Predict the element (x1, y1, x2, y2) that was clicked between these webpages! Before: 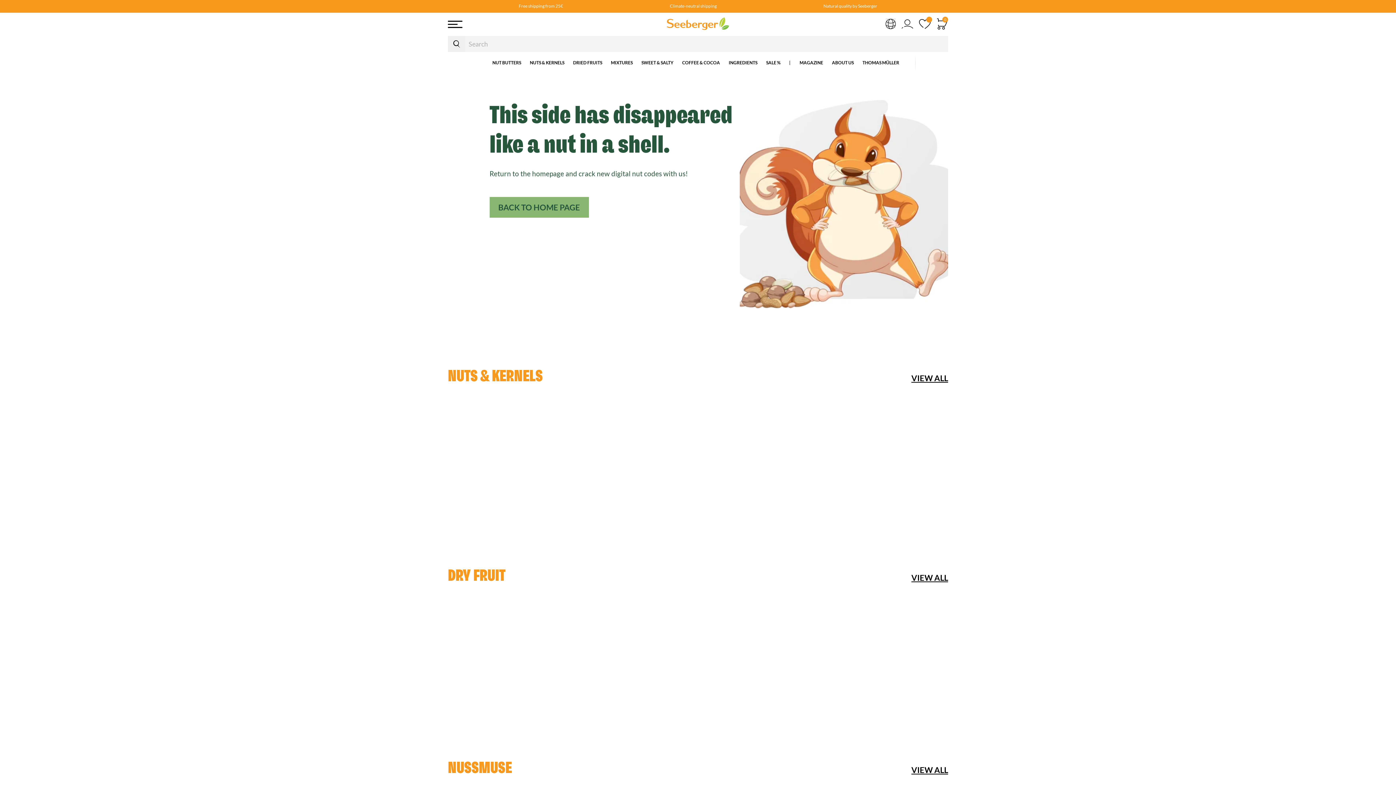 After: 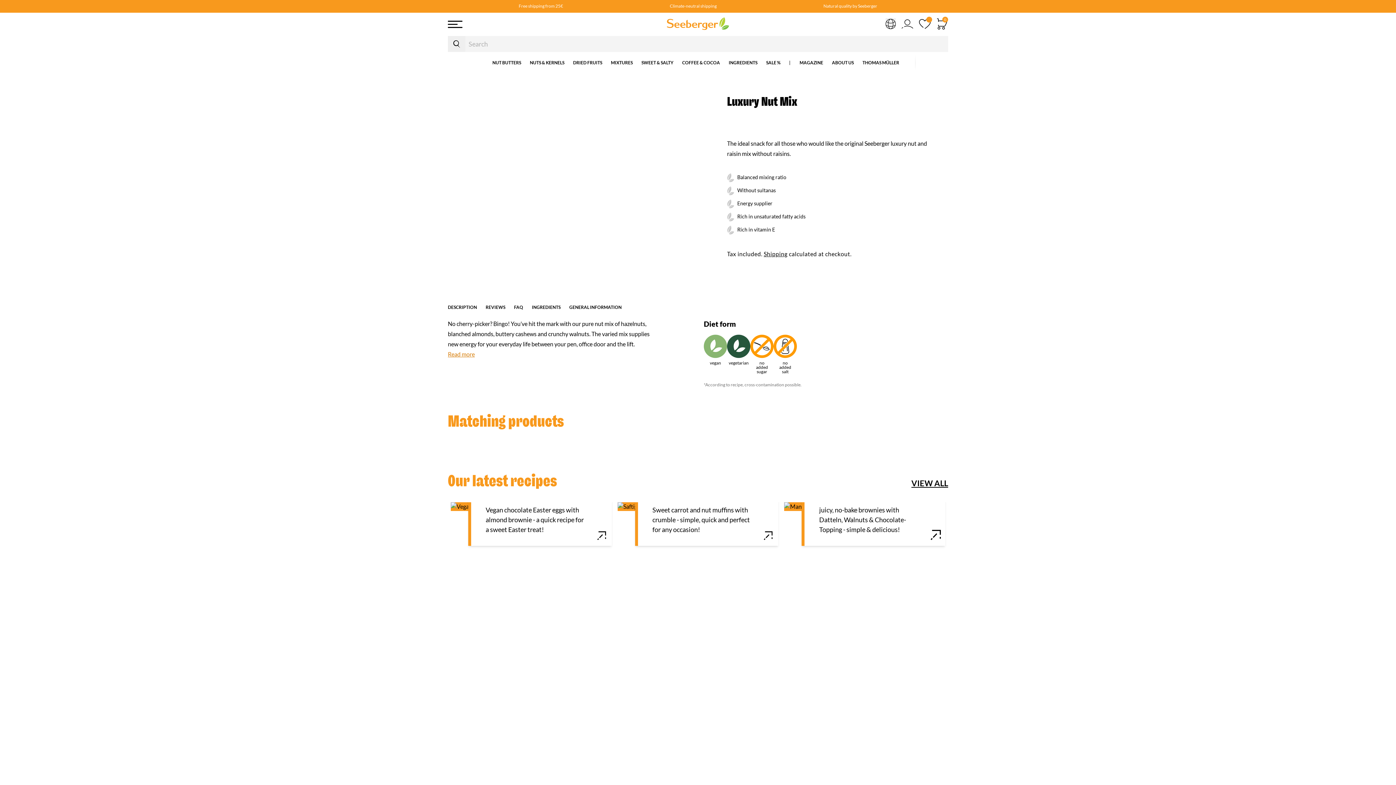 Action: label: Luxury Nut Mix bbox: (784, 506, 880, 513)